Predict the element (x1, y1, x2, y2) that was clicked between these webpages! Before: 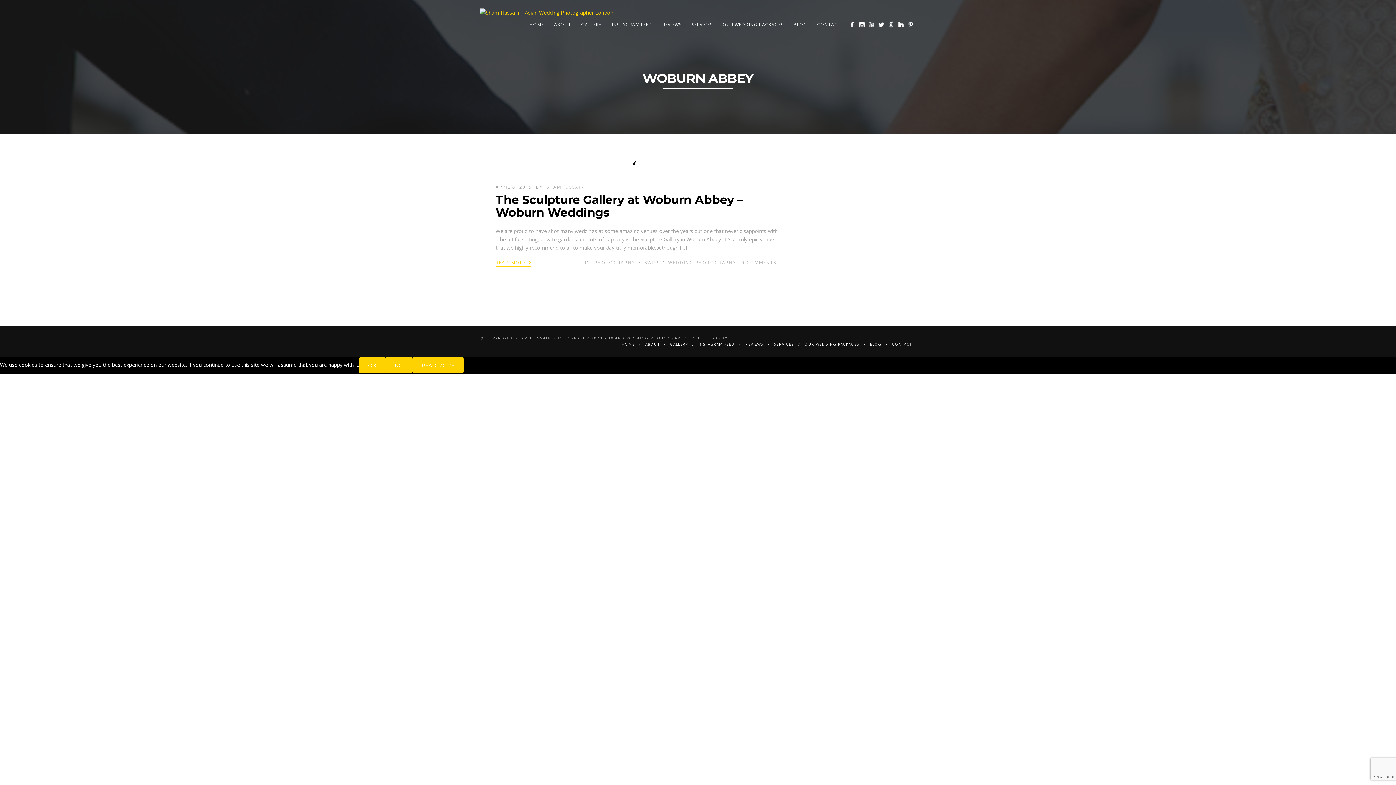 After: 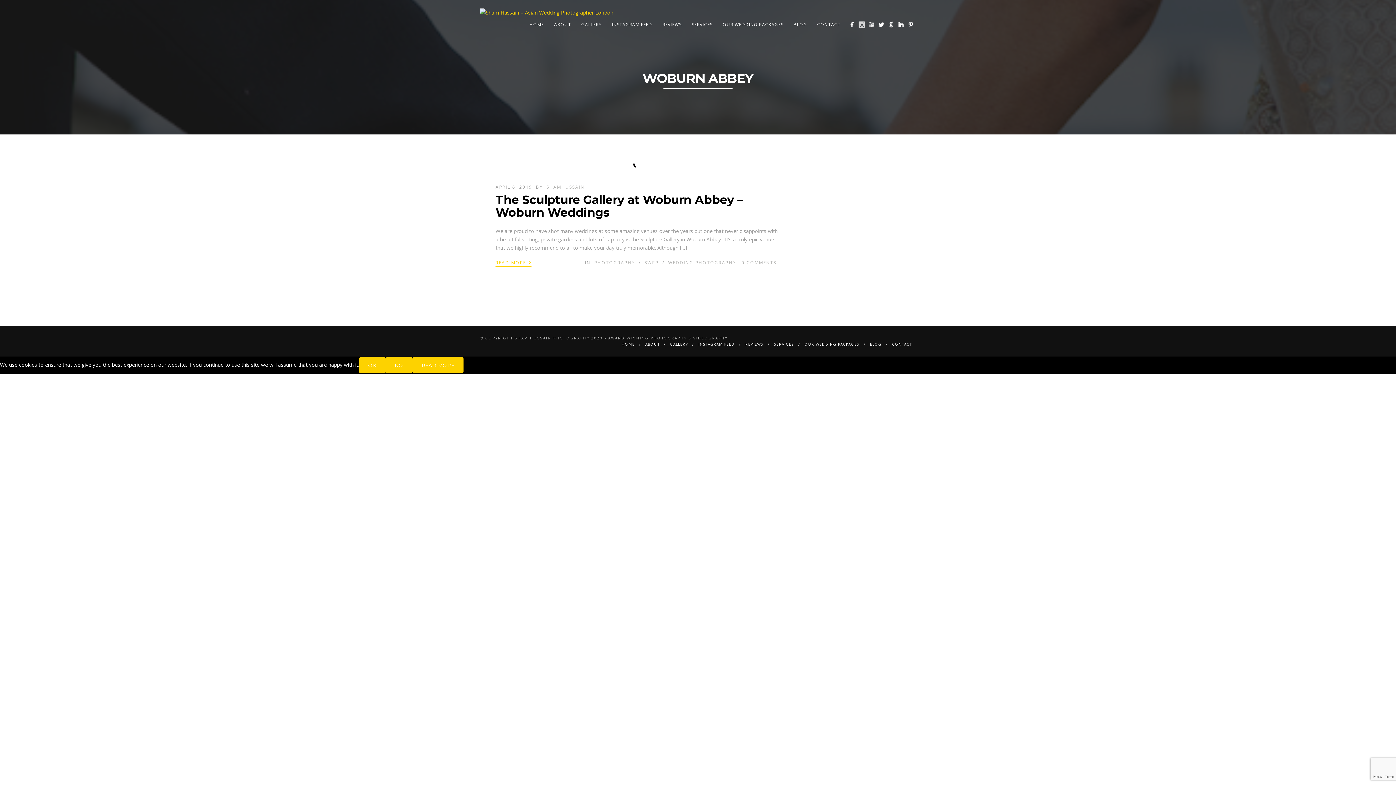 Action: bbox: (857, 20, 866, 29)